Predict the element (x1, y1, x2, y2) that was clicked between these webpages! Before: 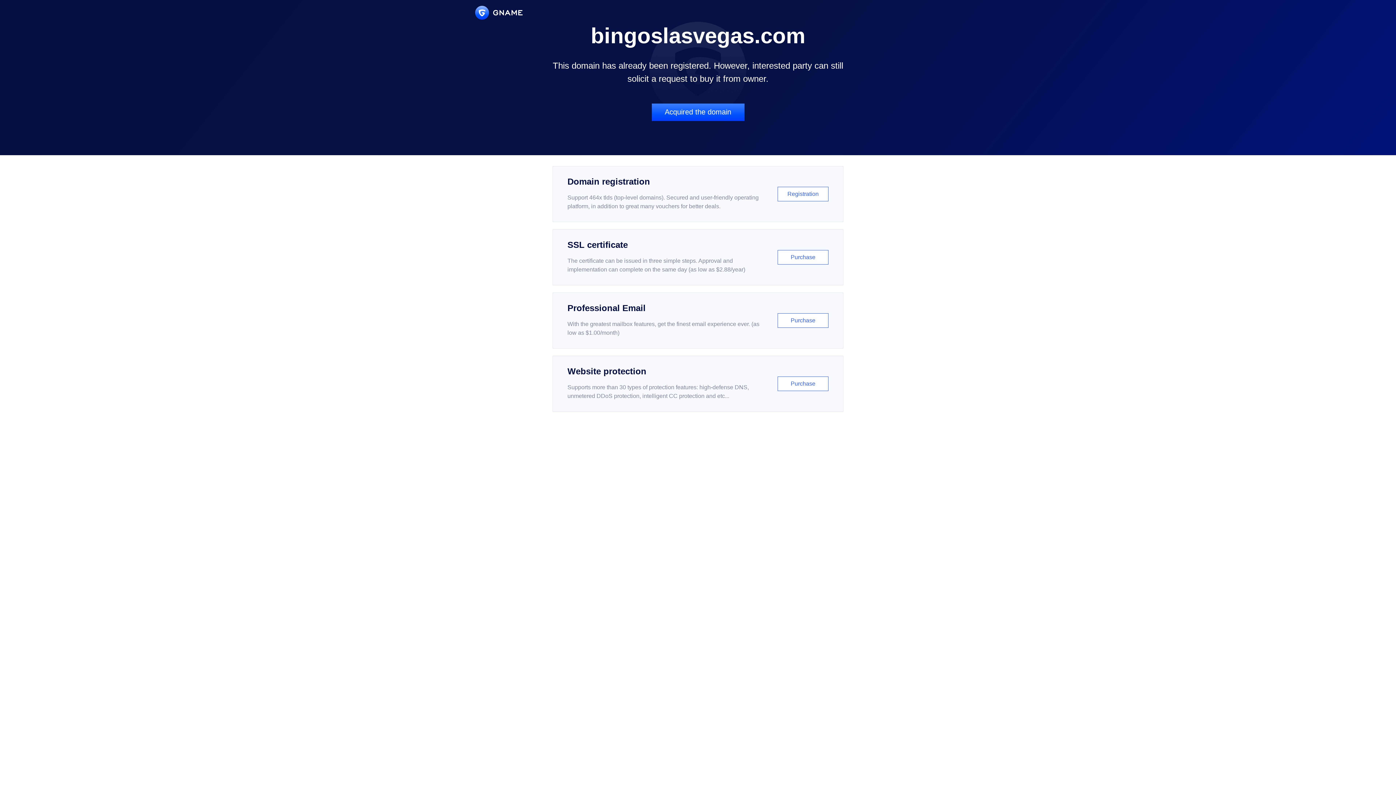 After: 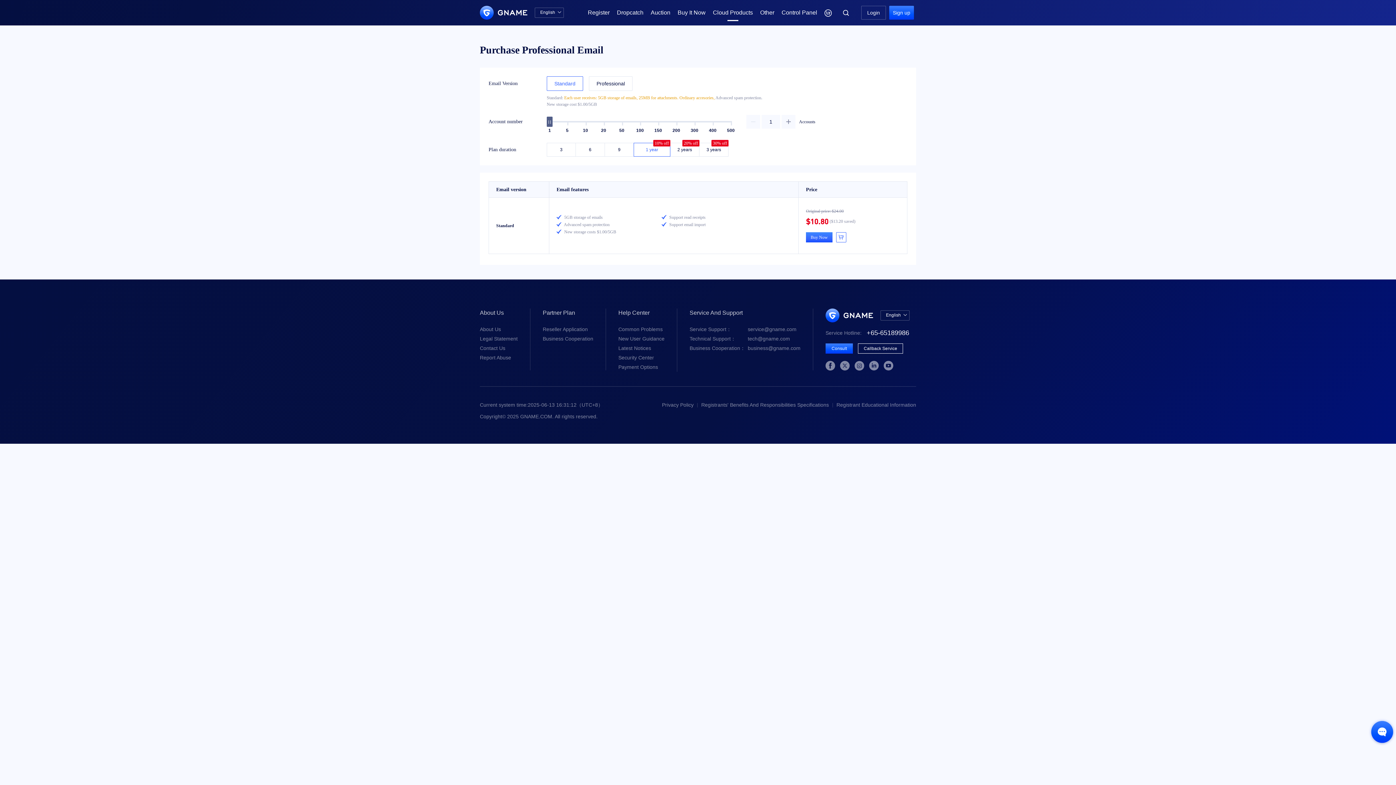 Action: label: Professional Email

With the greatest mailbox features, get the finest email experience ever. (as low as $1.00/month)

Purchase bbox: (552, 292, 843, 348)